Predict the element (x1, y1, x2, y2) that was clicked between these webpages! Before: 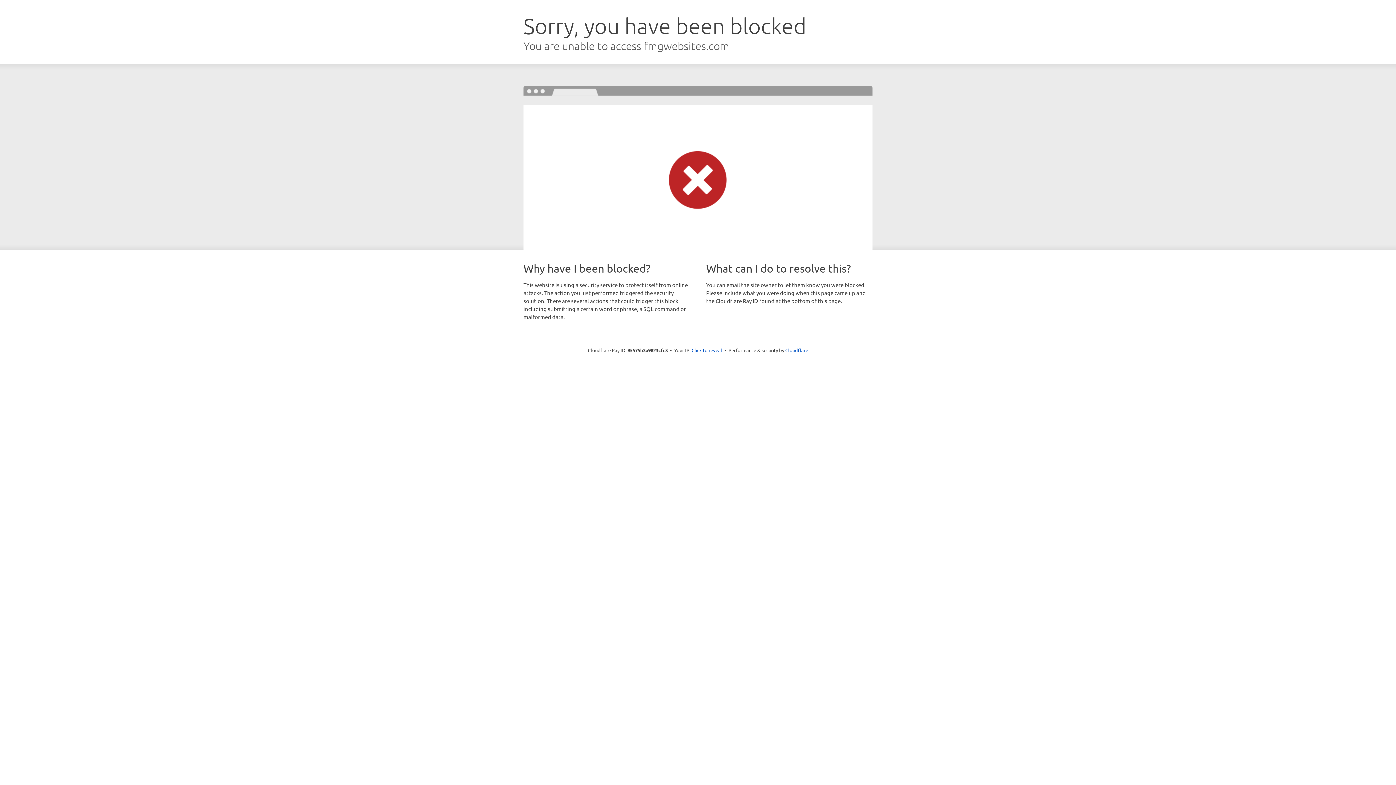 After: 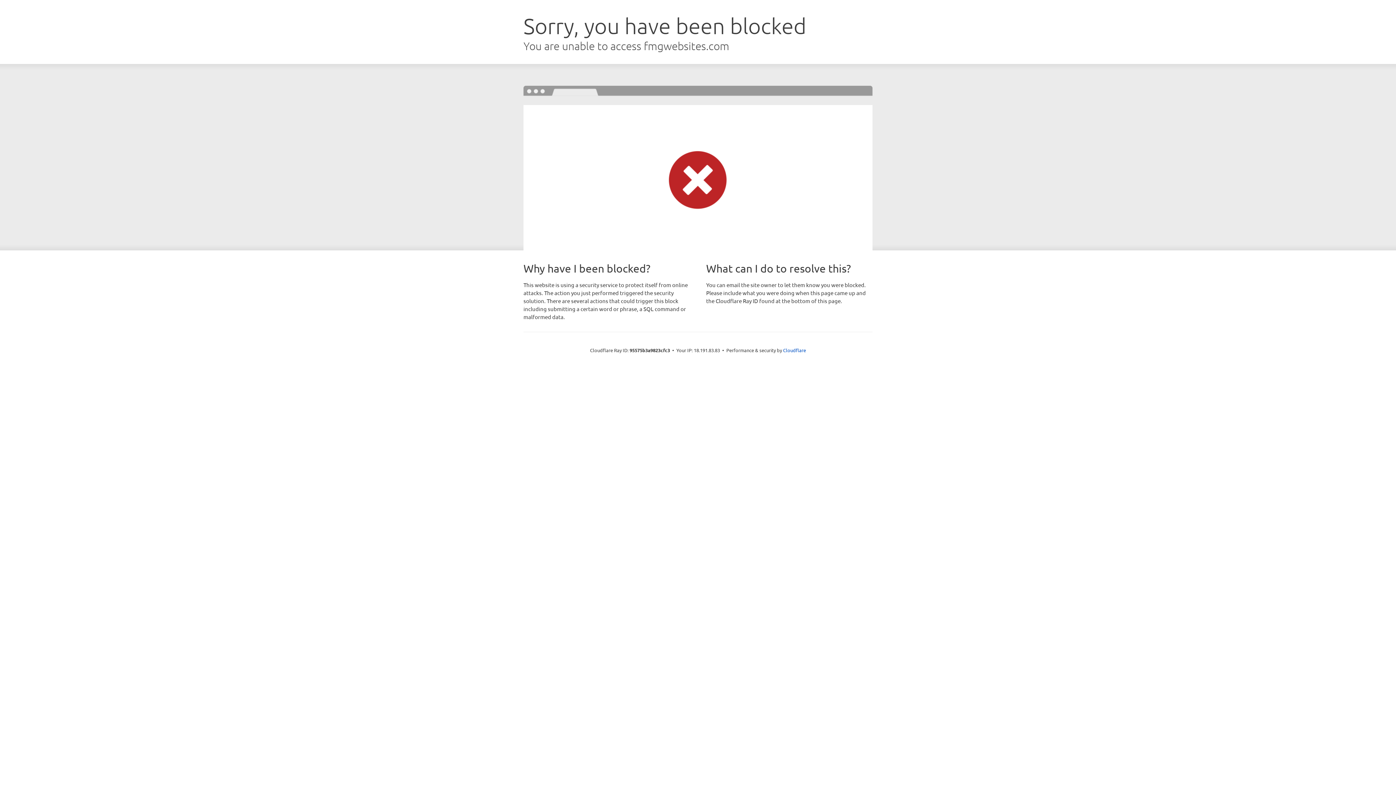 Action: bbox: (691, 346, 722, 353) label: Click to reveal